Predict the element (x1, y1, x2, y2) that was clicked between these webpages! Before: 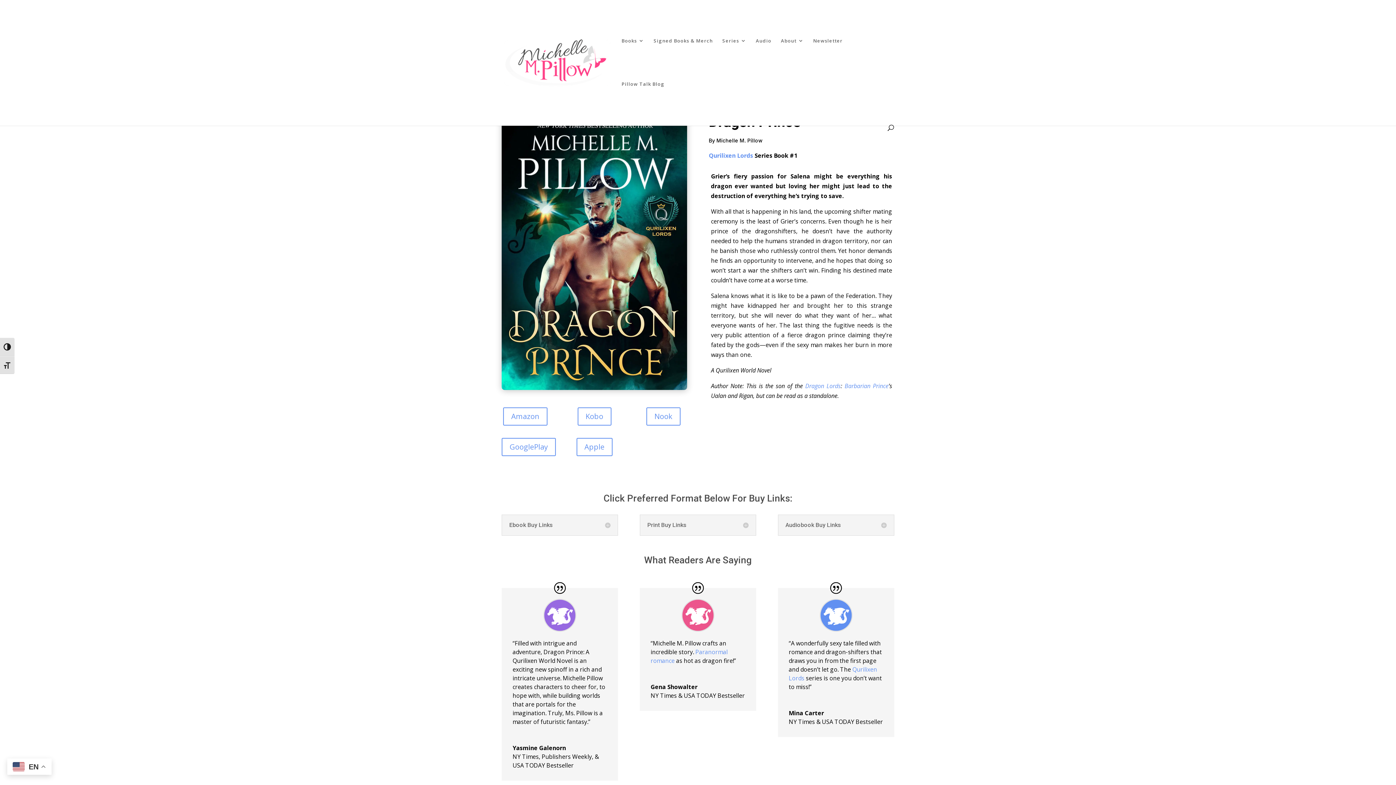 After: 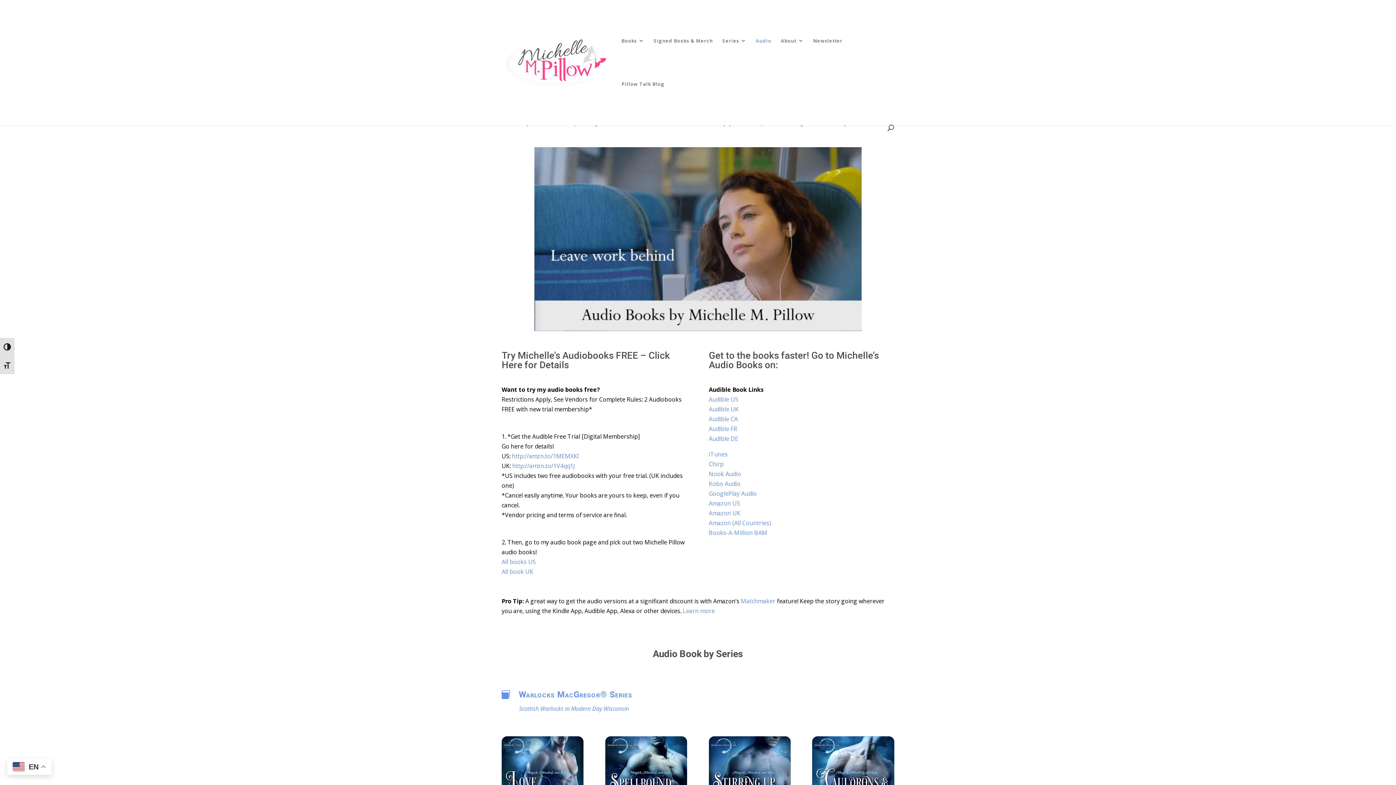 Action: bbox: (756, 38, 771, 81) label: Audio